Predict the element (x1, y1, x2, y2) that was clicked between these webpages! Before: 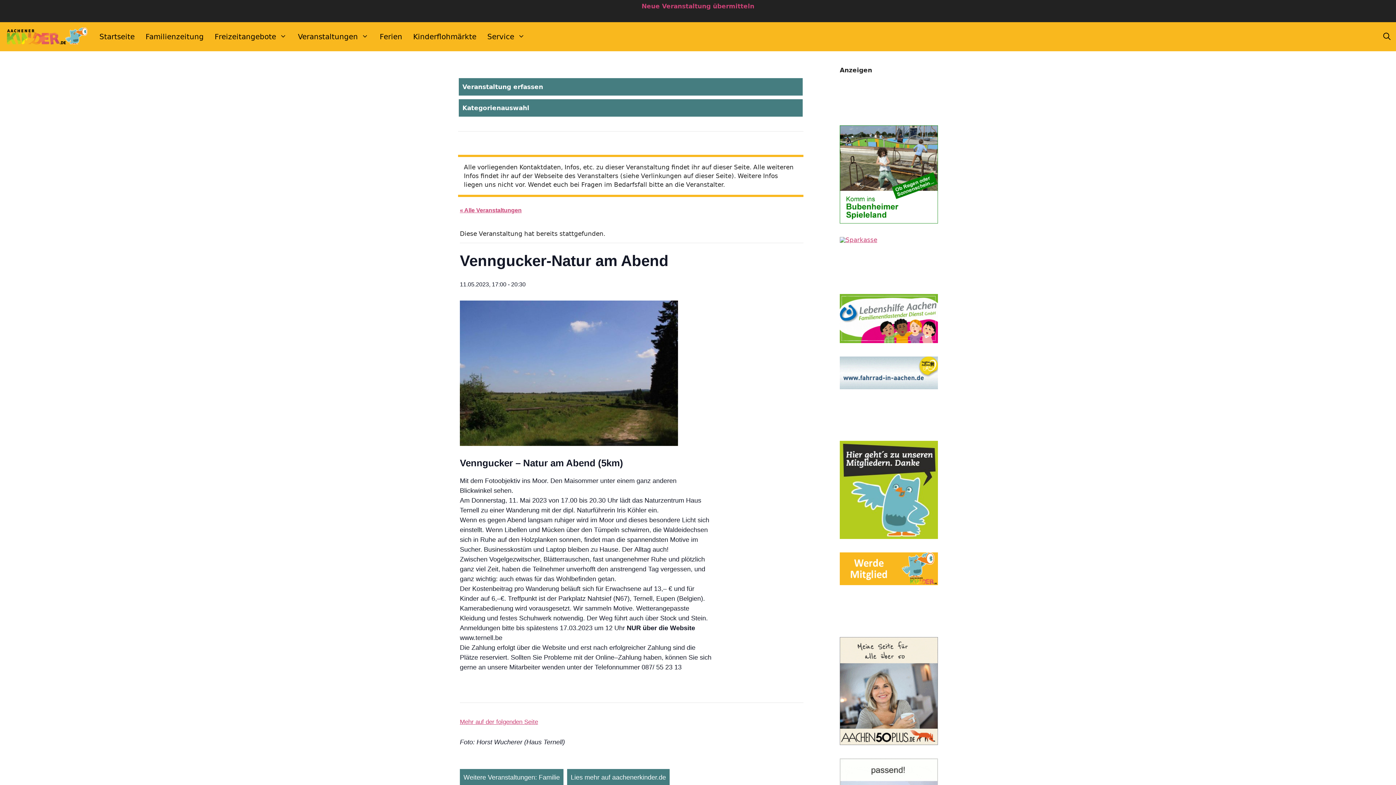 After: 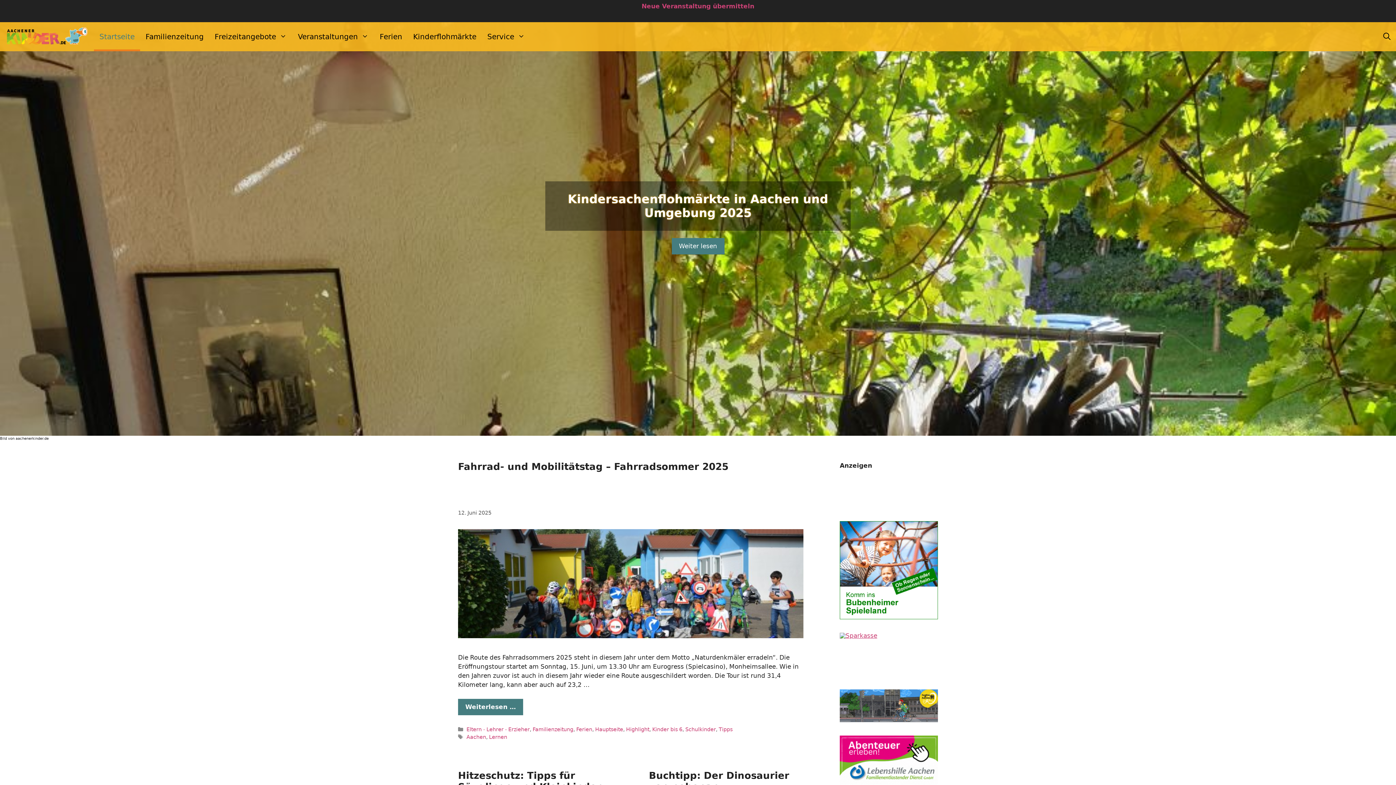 Action: label: Startseite bbox: (93, 22, 140, 51)